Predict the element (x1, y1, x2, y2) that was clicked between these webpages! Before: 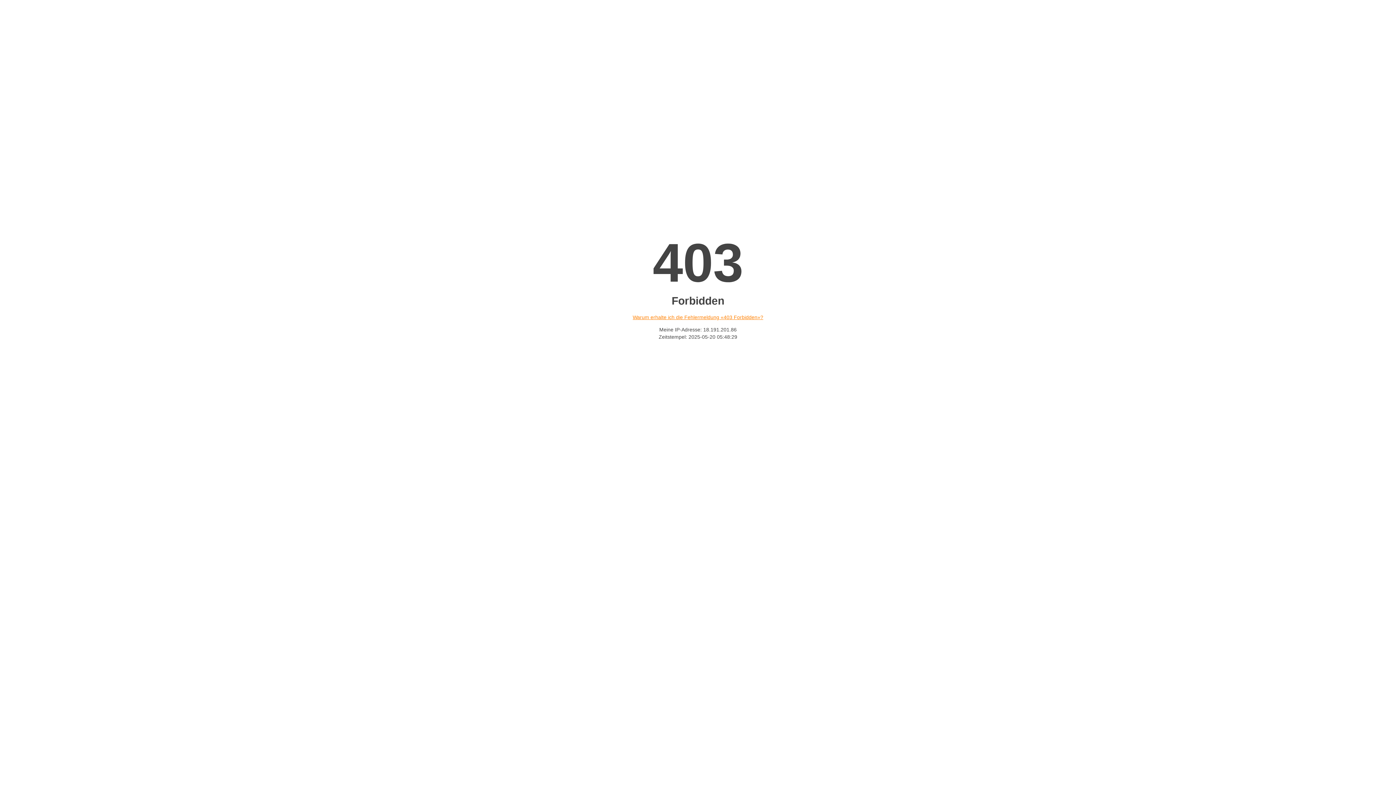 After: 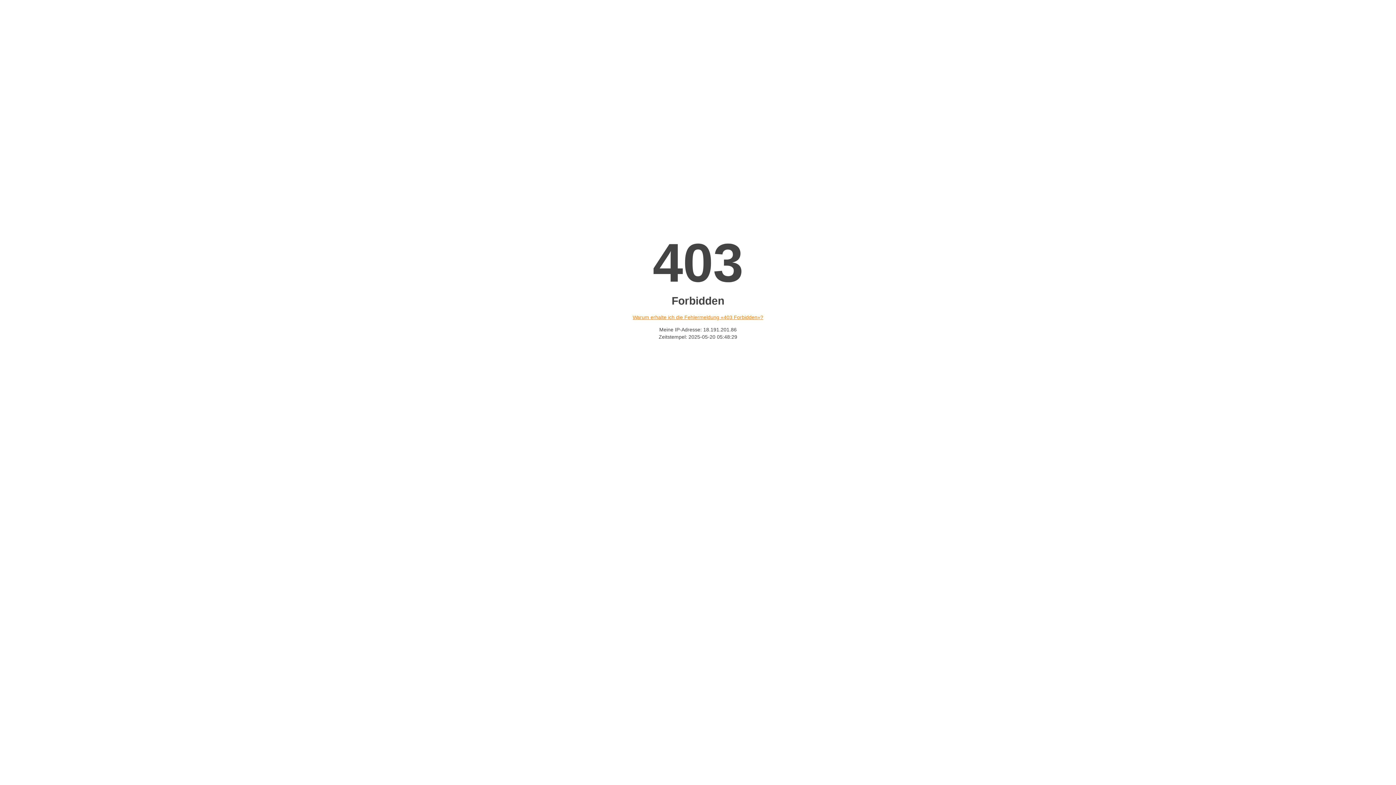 Action: label: Warum erhalte ich die Fehlermeldung «403 Forbidden»? bbox: (632, 314, 763, 320)